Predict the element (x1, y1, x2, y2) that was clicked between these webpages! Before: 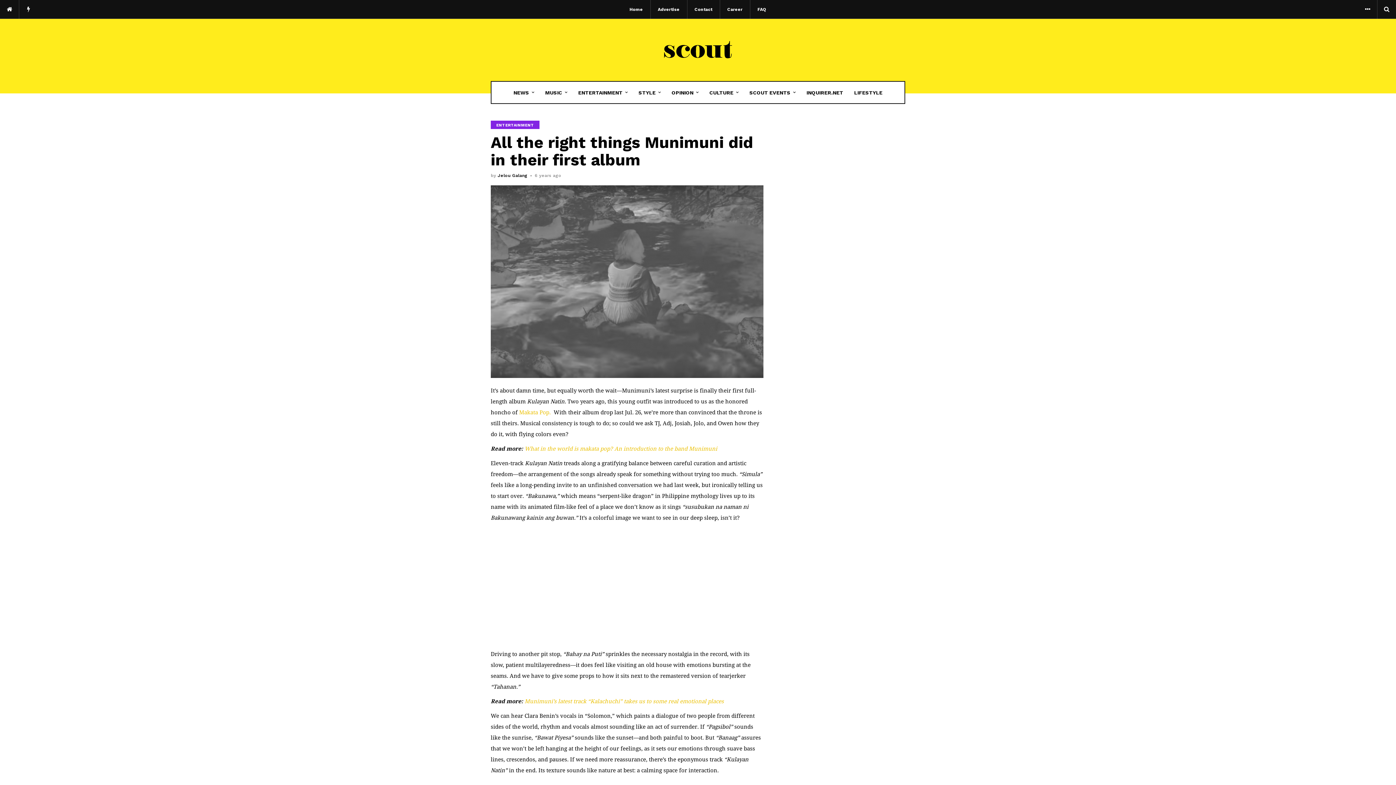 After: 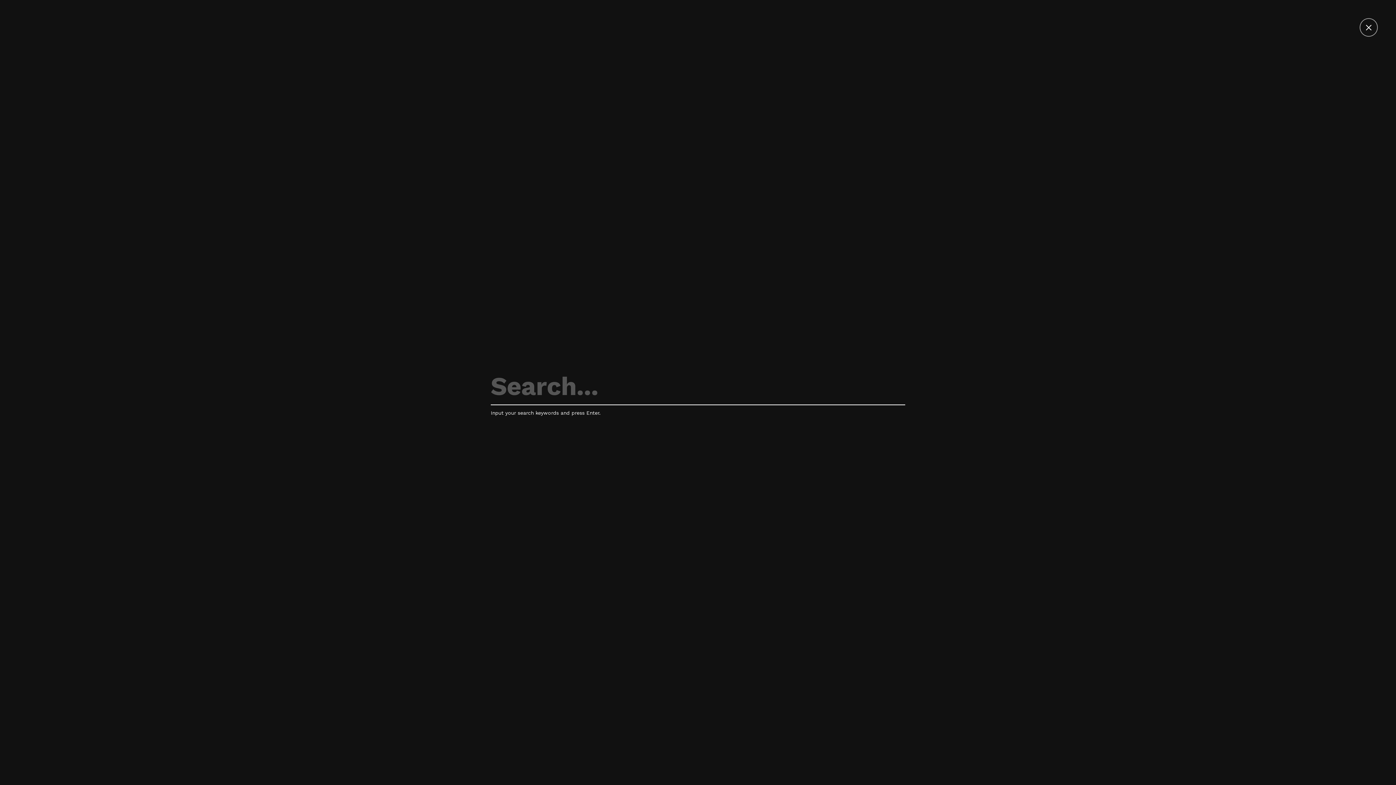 Action: bbox: (1377, 0, 1396, 18)